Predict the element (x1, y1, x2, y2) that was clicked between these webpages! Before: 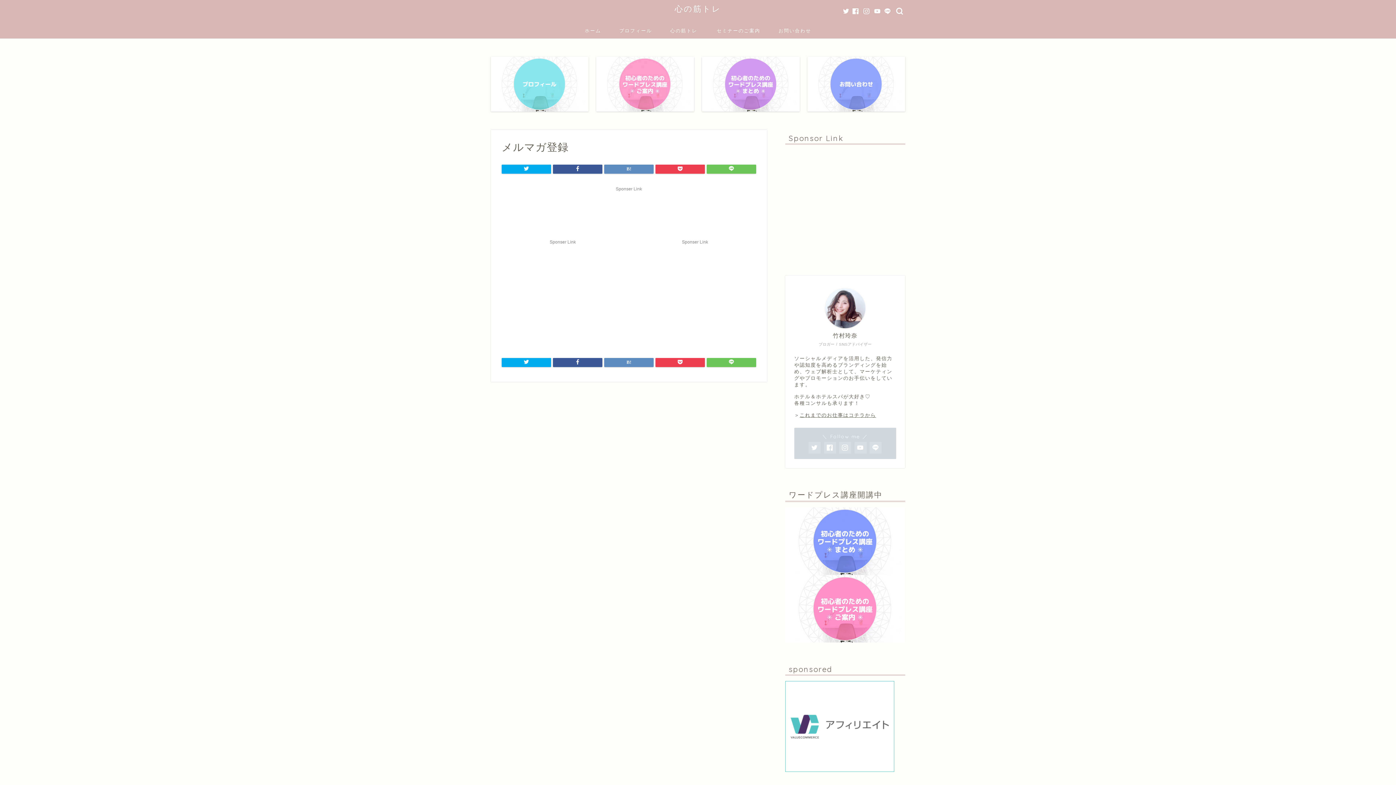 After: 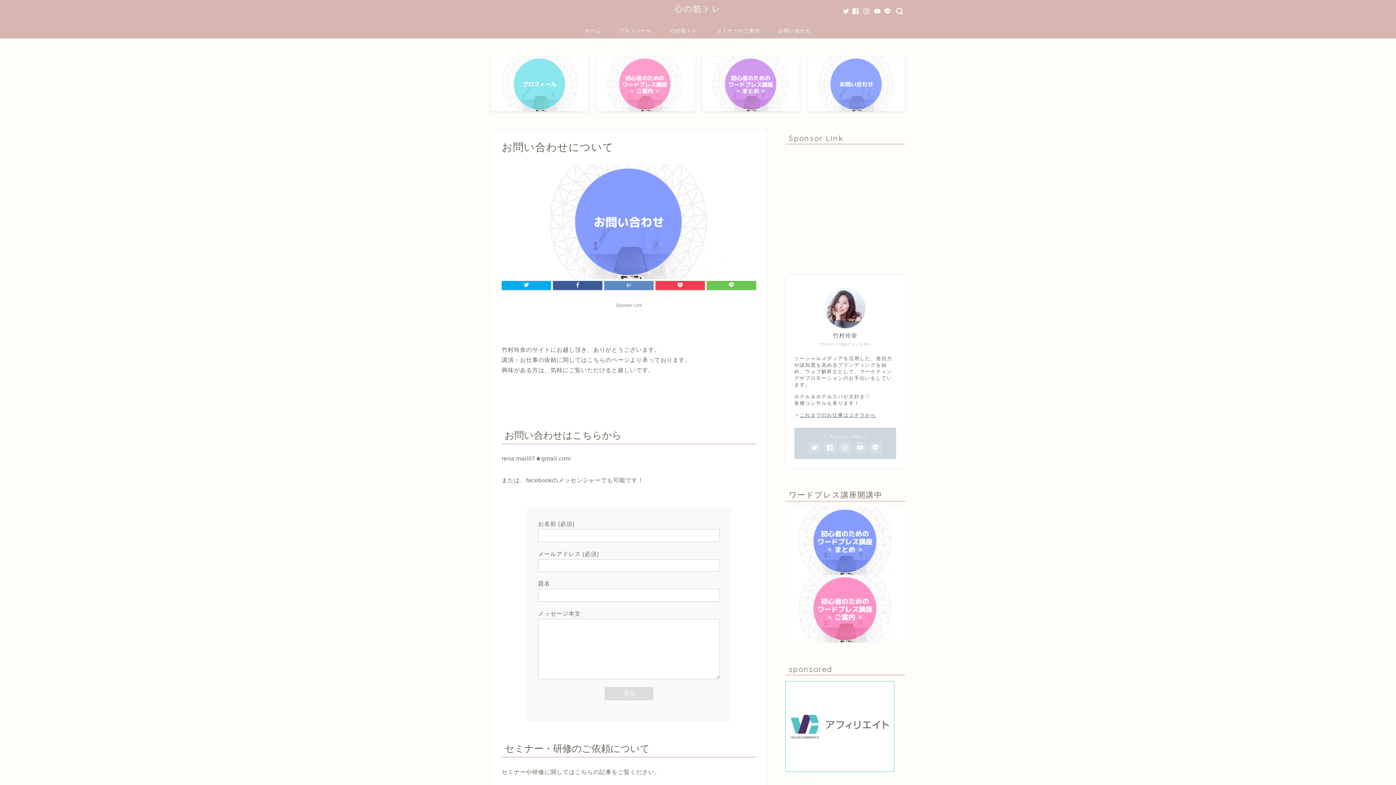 Action: bbox: (807, 56, 905, 111)